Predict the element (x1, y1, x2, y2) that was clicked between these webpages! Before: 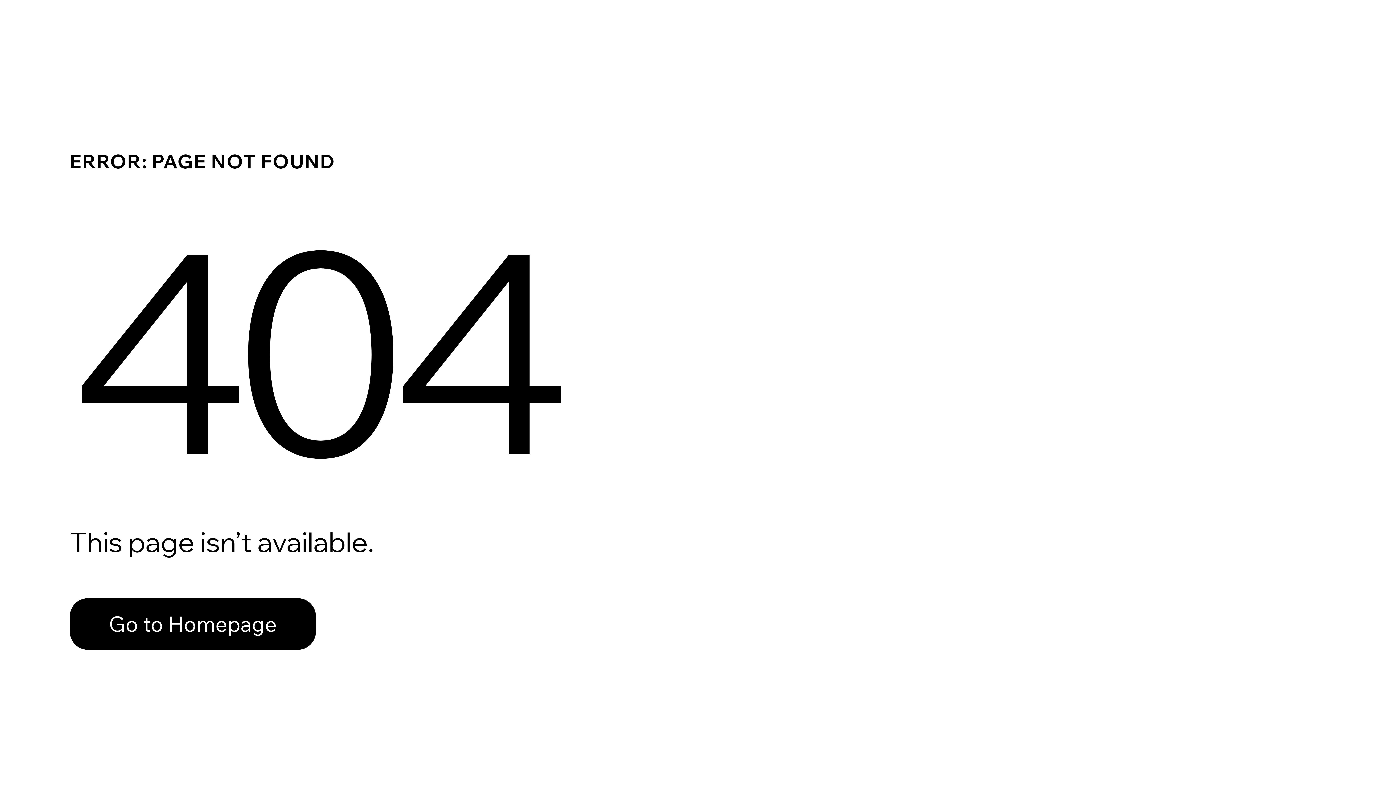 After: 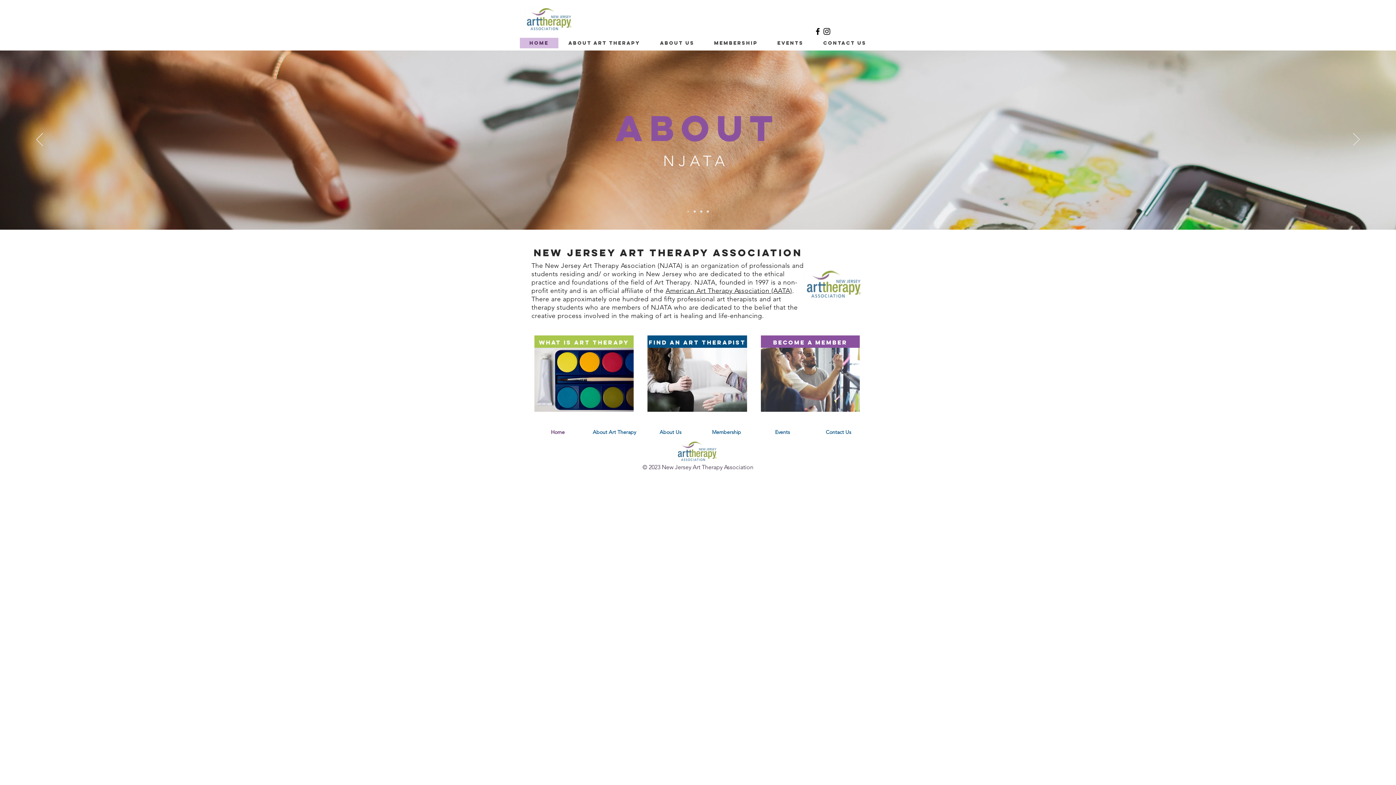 Action: bbox: (69, 598, 316, 650) label: Go to Homepage